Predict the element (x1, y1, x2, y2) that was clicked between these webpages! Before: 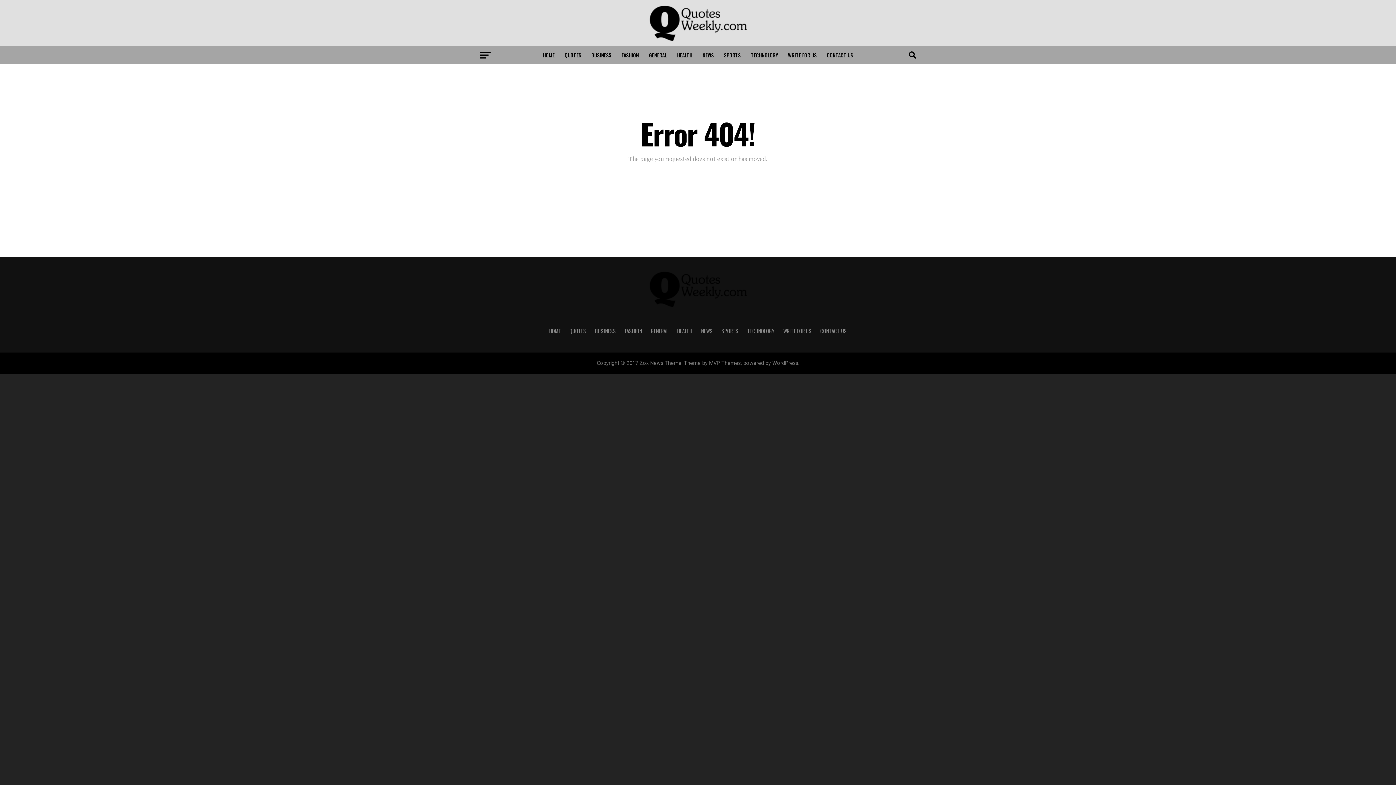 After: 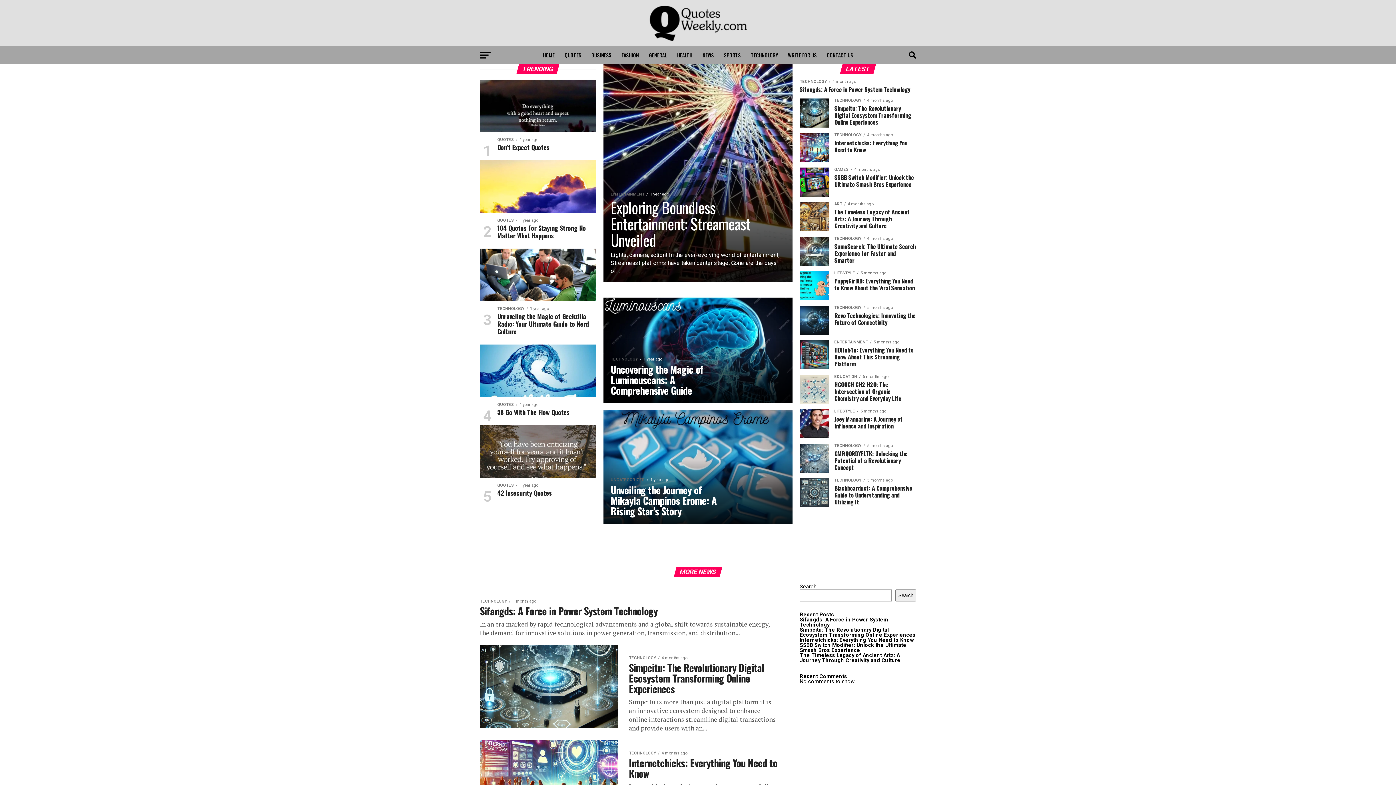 Action: bbox: (538, 46, 559, 64) label: HOME